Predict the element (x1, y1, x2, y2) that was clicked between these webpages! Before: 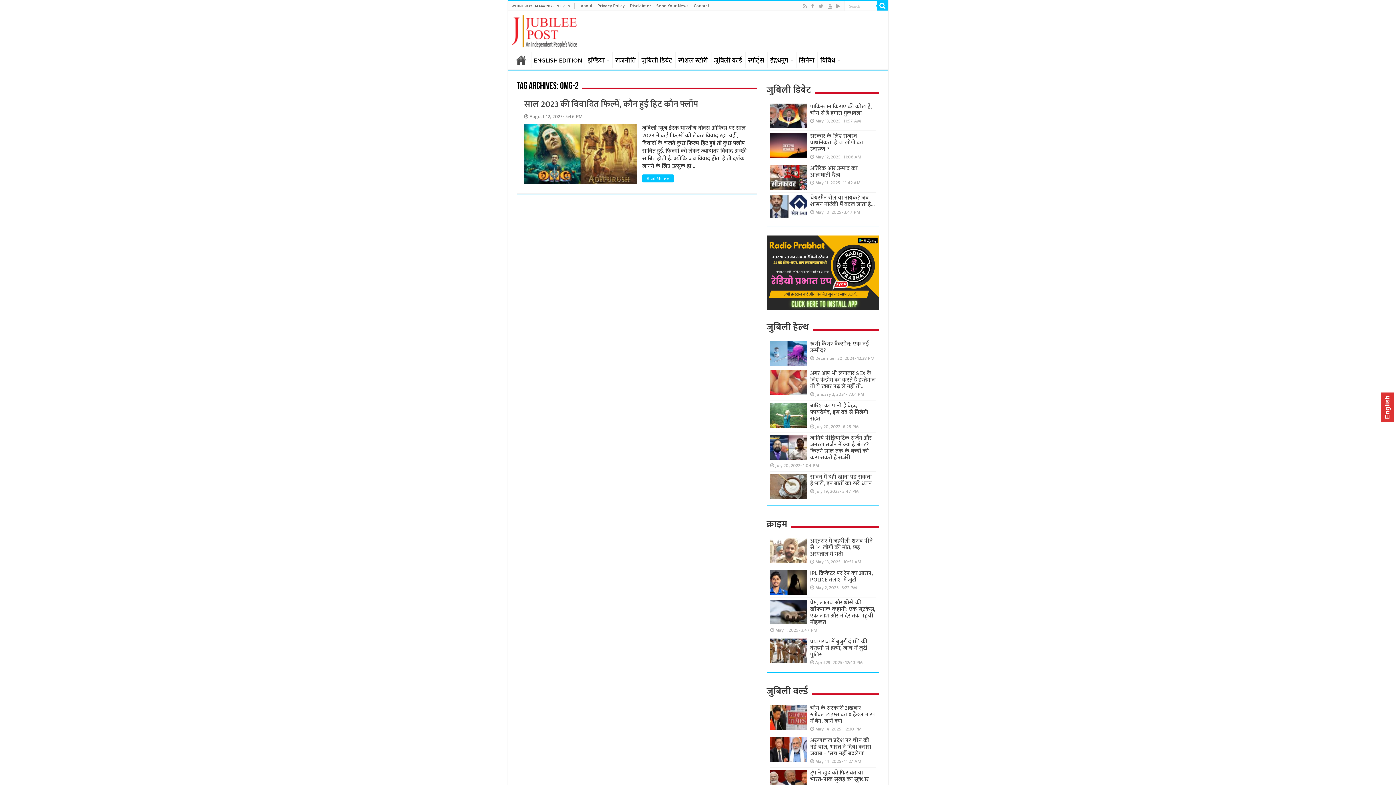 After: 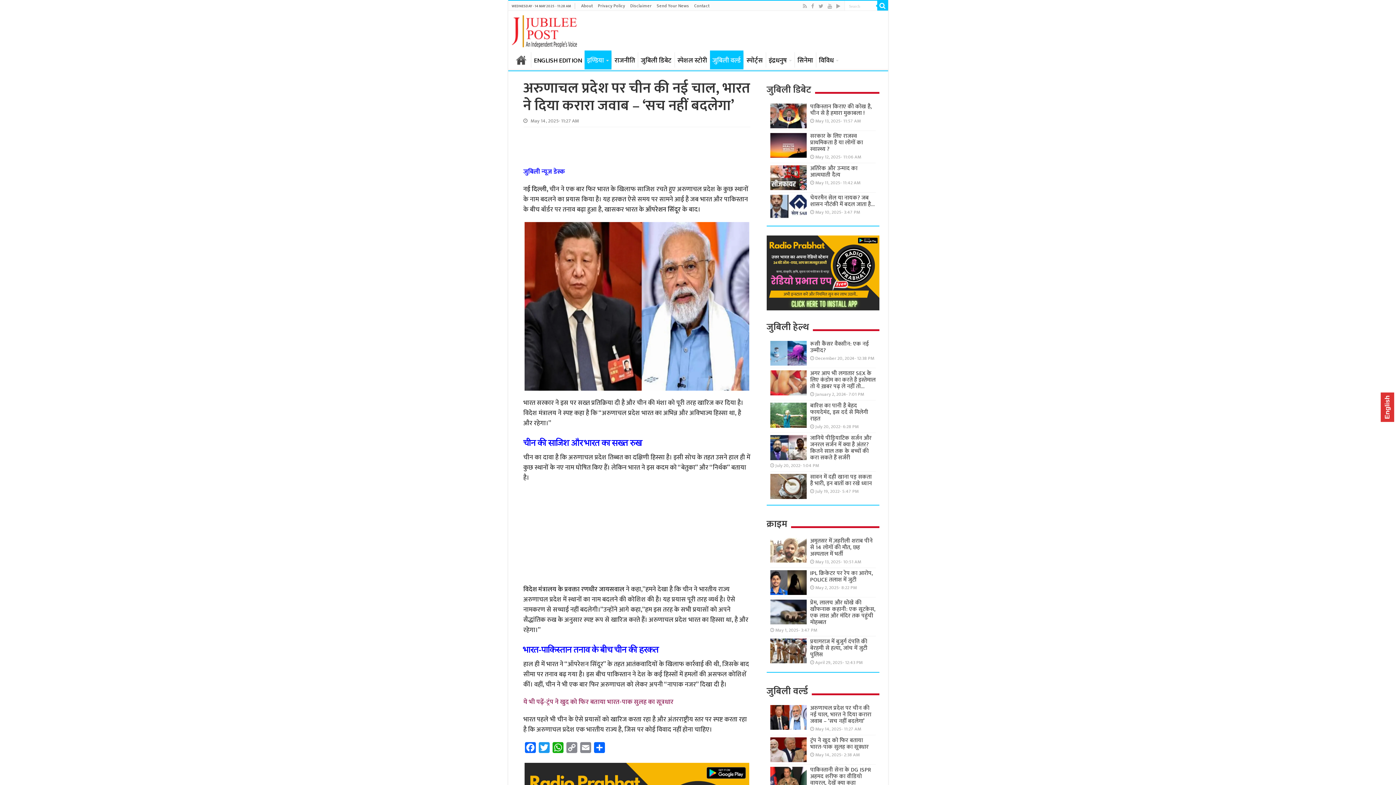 Action: bbox: (810, 735, 871, 758) label: अरुणाचल प्रदेश पर चीन की नई चाल, भारत ने दिया करारा जवाब – ‘सच नहीं बदलेगा’